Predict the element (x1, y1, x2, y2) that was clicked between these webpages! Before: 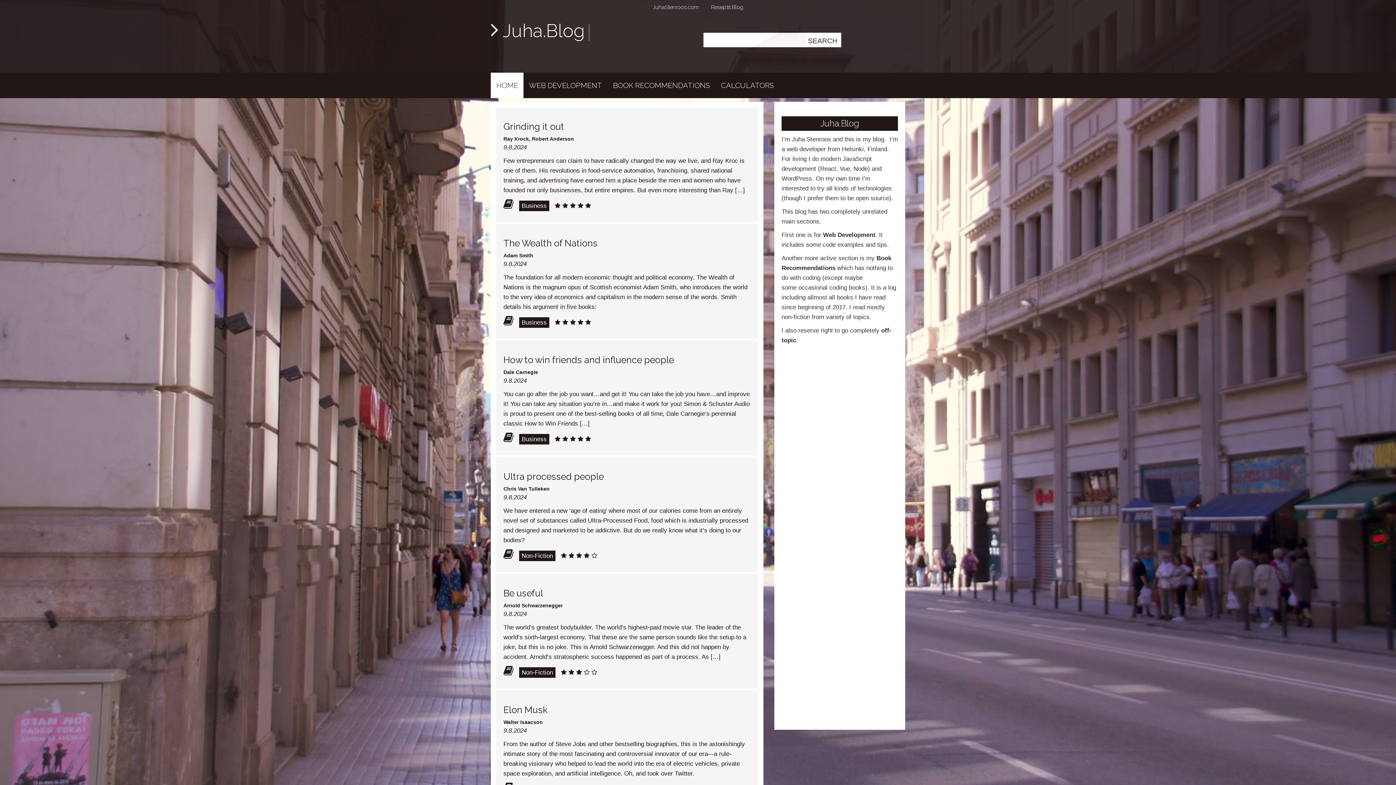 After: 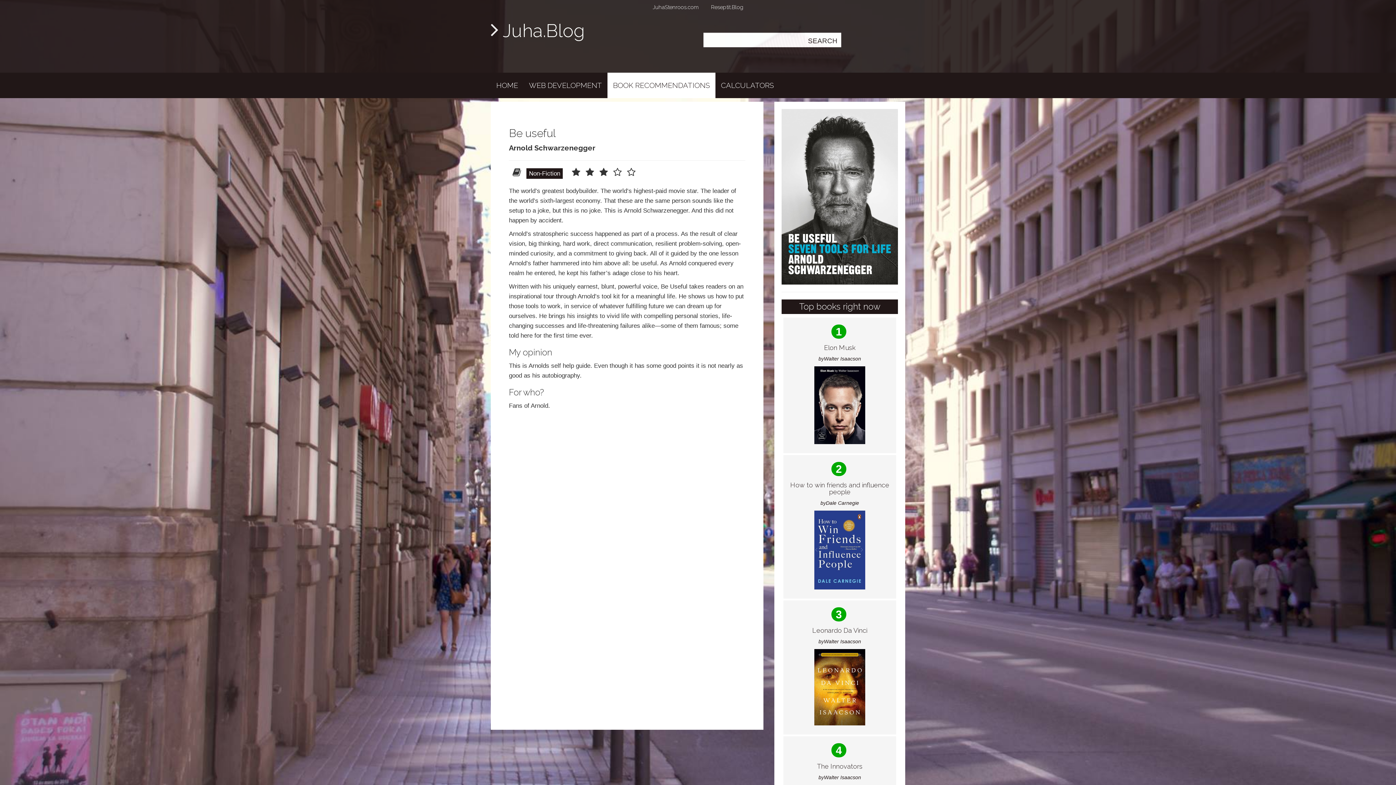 Action: label: Be useful
Arnold Schwarzenegger

9.8.2024

The world’s greatest bodybuilder. The world’s highest-paid movie star. The leader of the world’s sixth-largest economy. That these are the same person sounds like the setup to a joke, but this is no joke. This is Arnold Schwarzenegger. And this did not happen by accident. Arnold’s stratospheric success happened as part of a process. As […]

 Non-Fiction      bbox: (496, 574, 758, 689)